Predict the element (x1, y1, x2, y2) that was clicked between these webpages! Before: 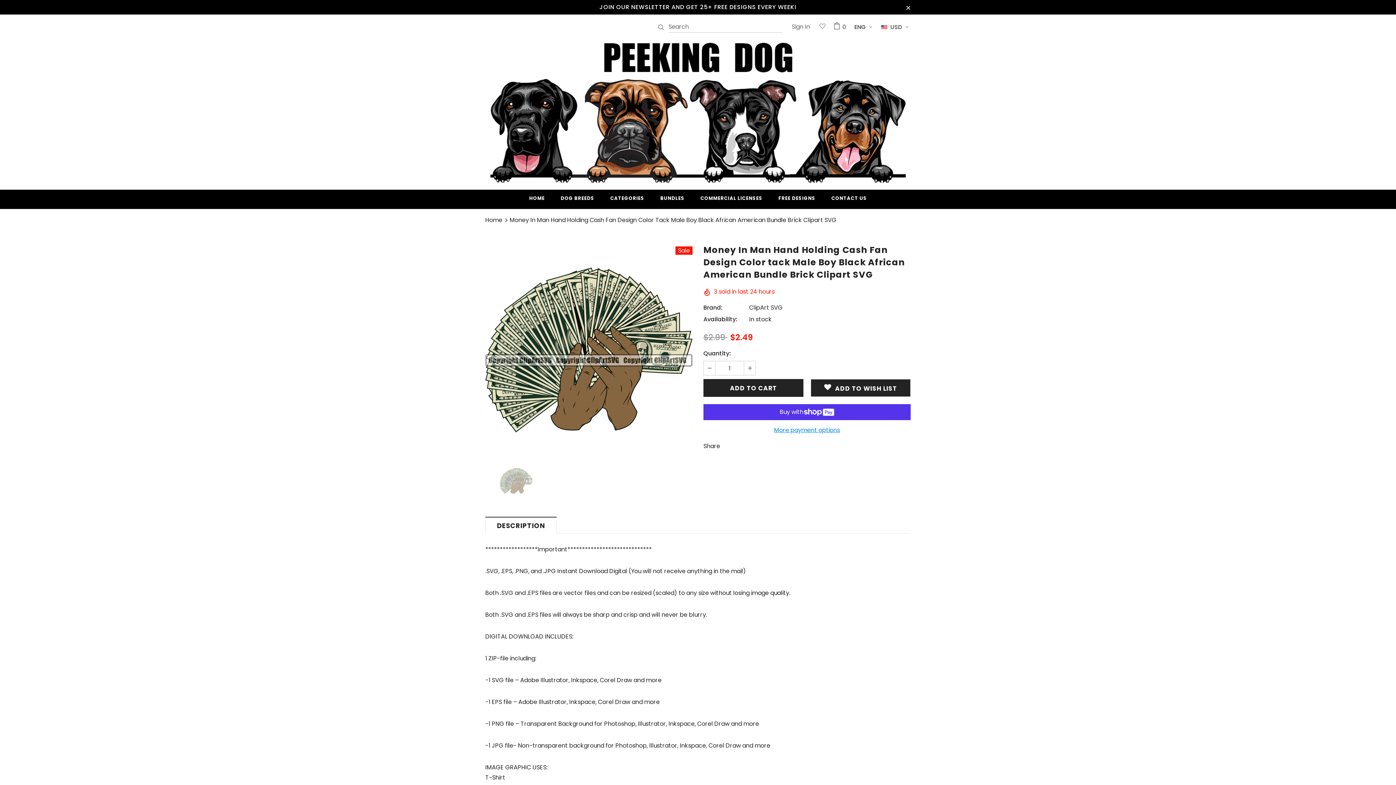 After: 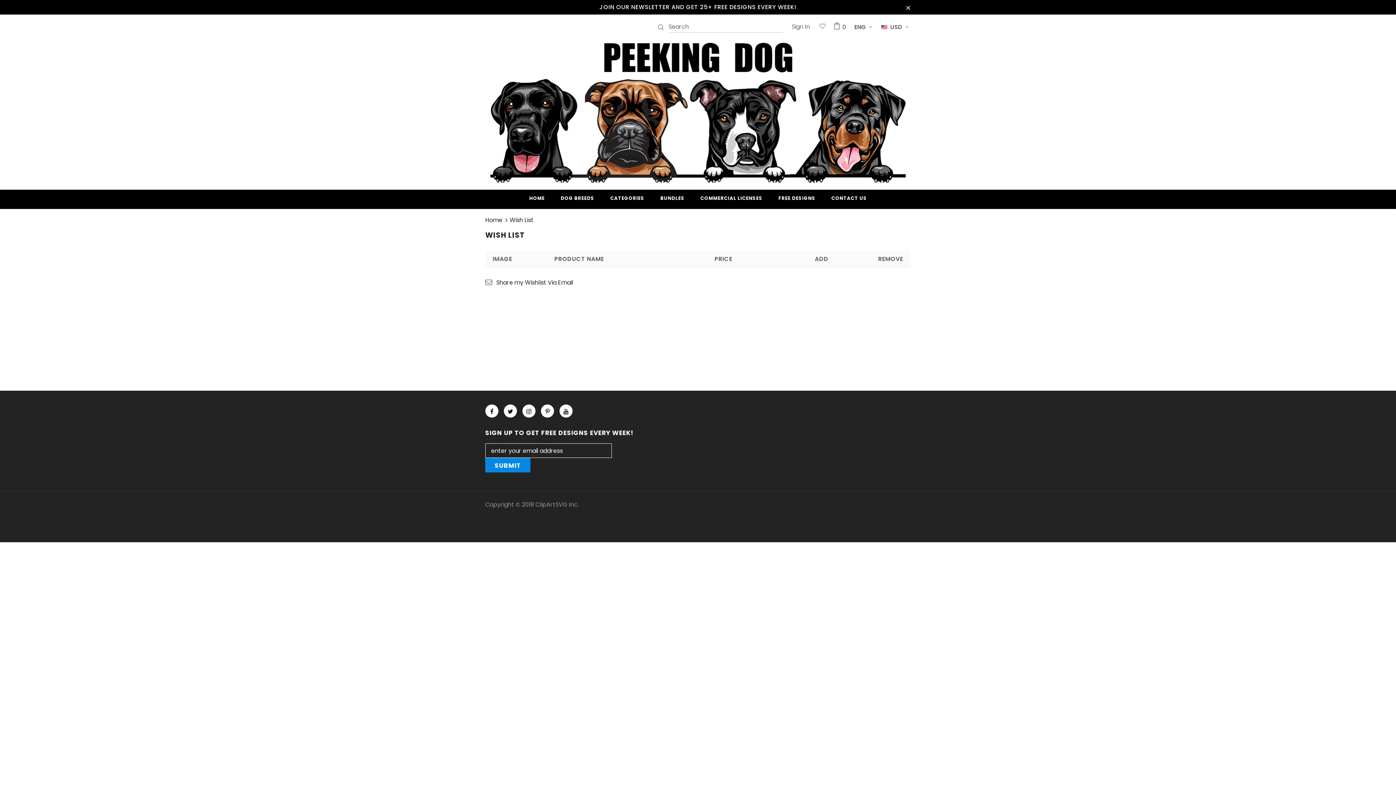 Action: bbox: (817, 21, 828, 33)